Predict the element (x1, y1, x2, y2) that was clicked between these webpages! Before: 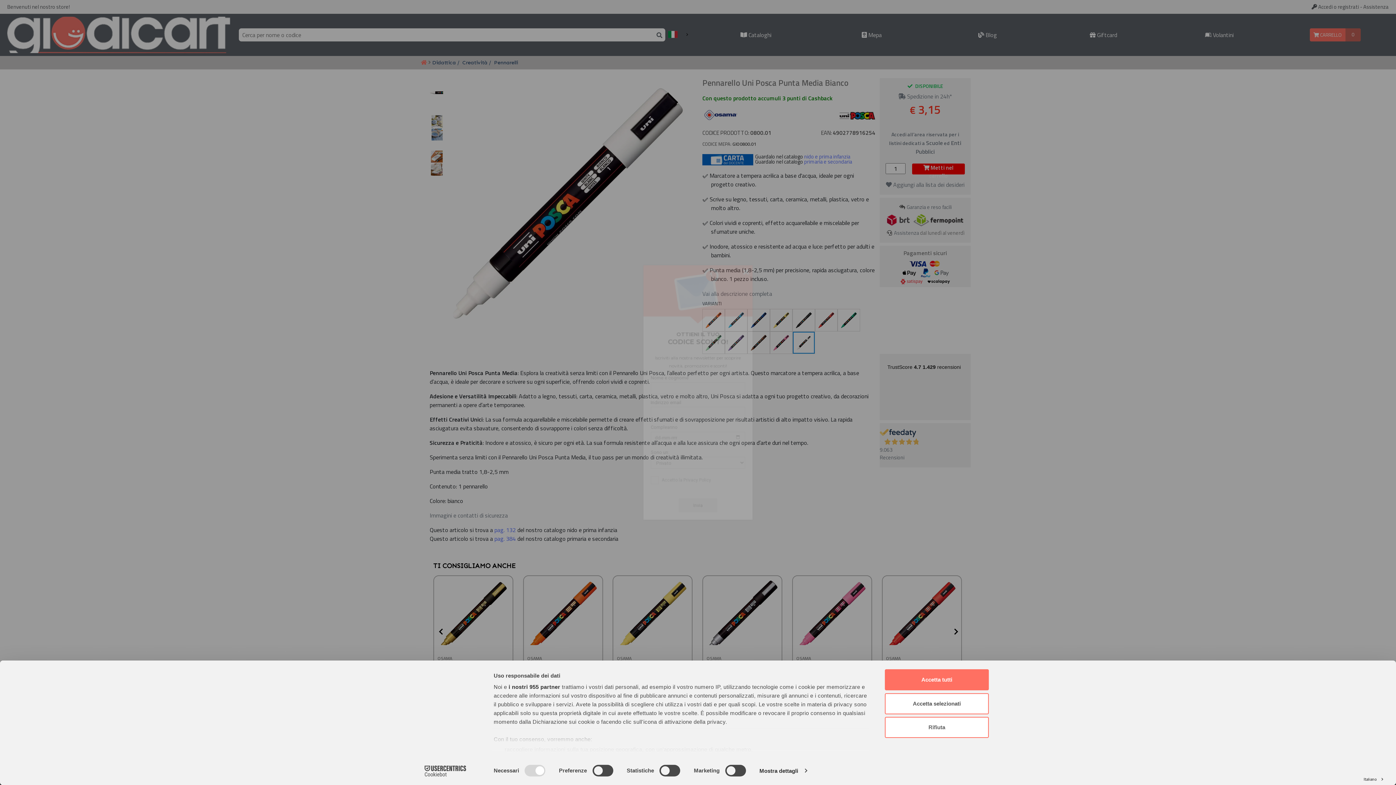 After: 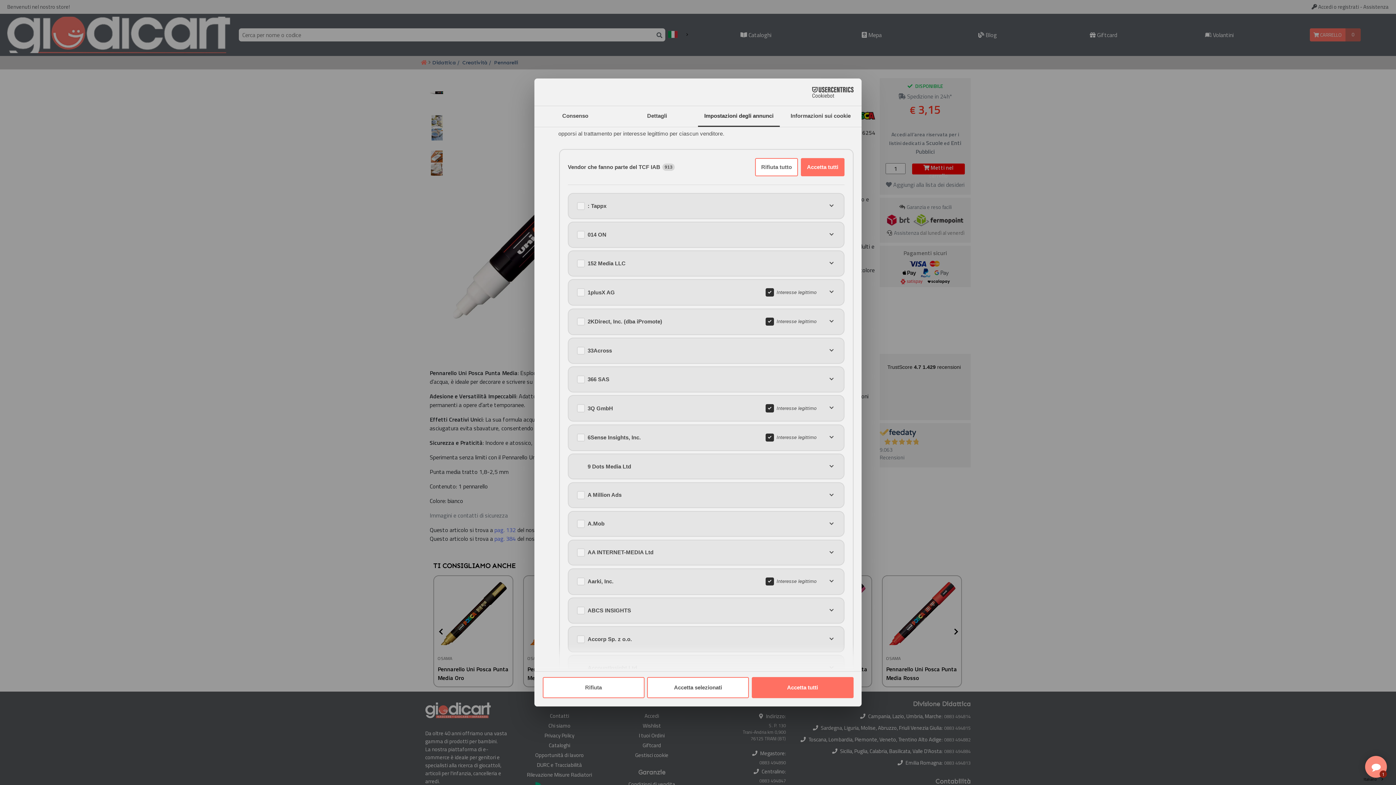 Action: bbox: (508, 684, 560, 690) label: i nostri 955 partner